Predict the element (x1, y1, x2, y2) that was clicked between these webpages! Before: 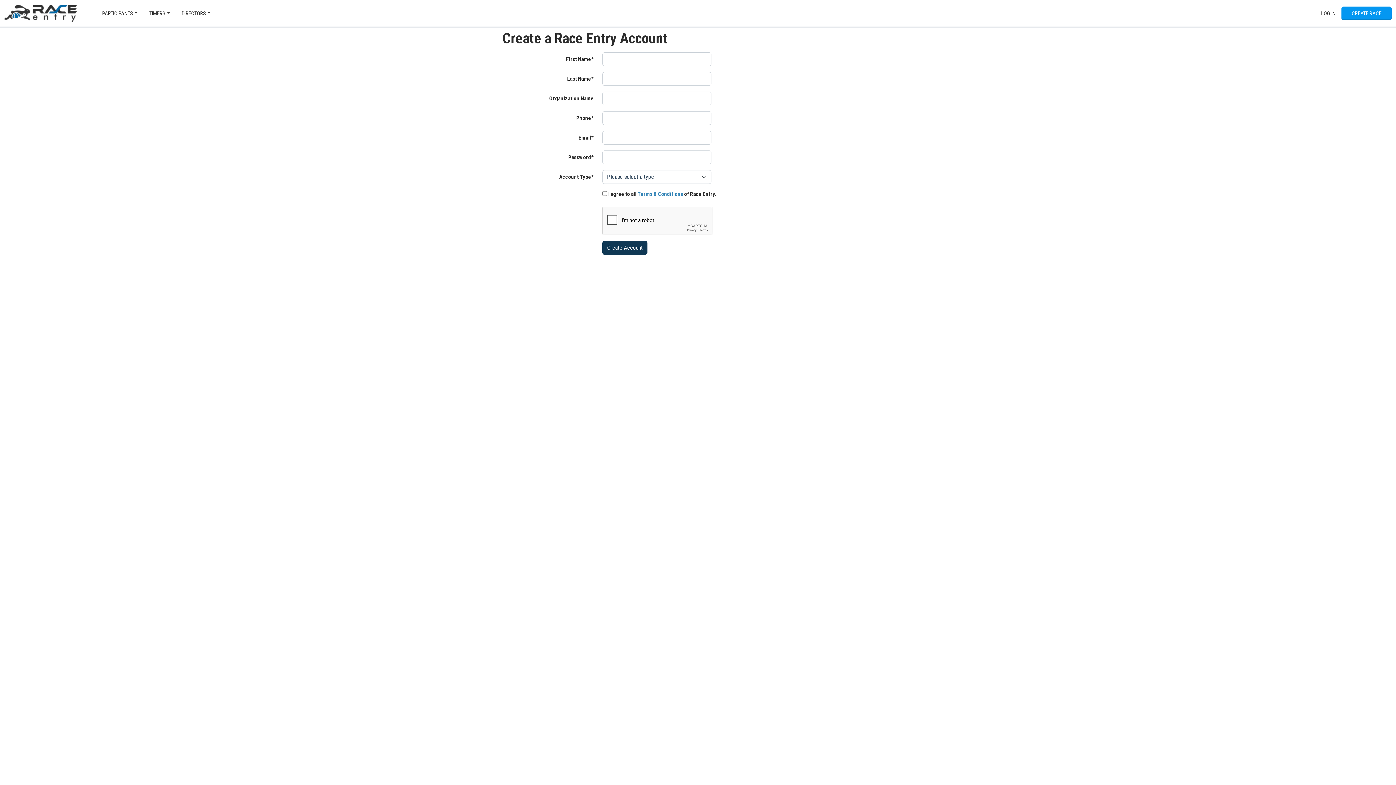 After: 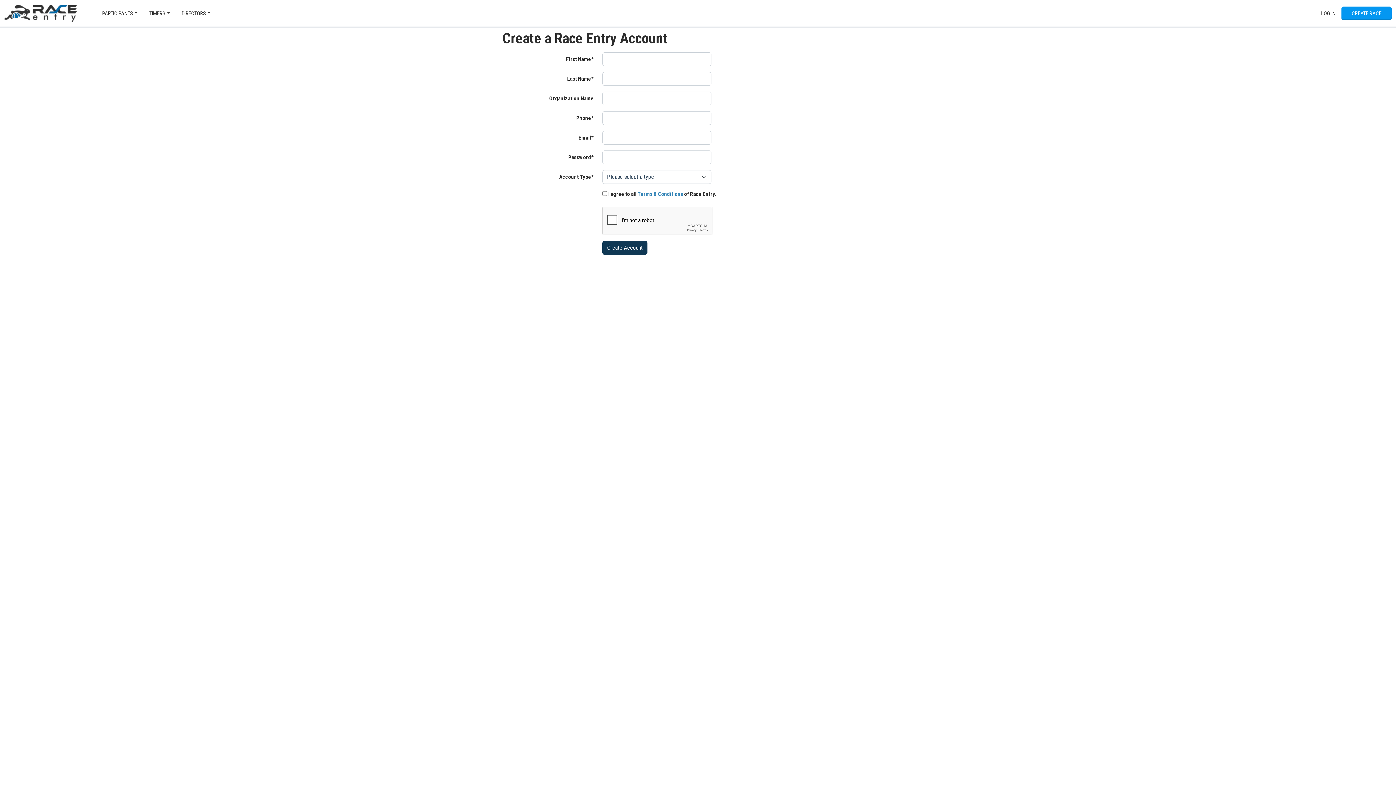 Action: label: CREATE RACE bbox: (1341, 6, 1392, 20)